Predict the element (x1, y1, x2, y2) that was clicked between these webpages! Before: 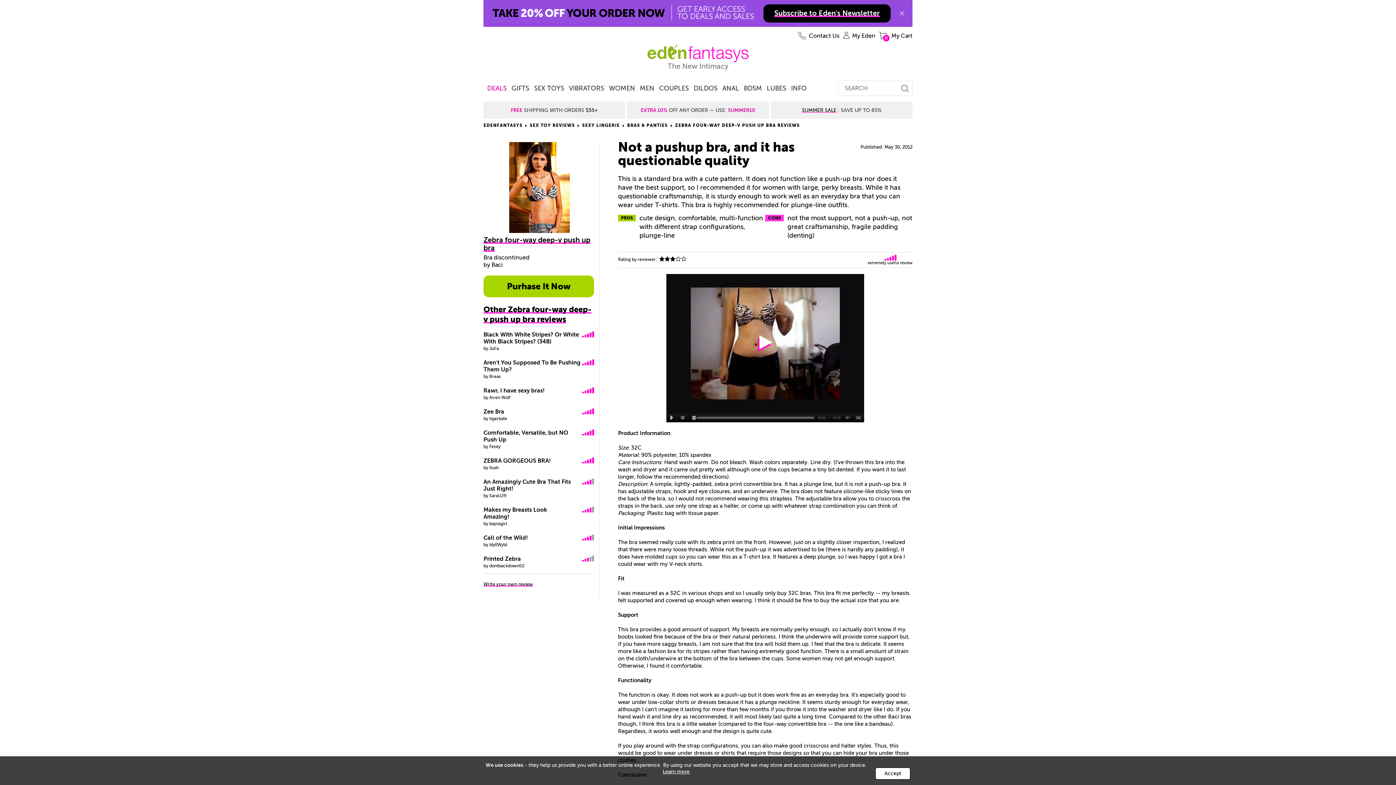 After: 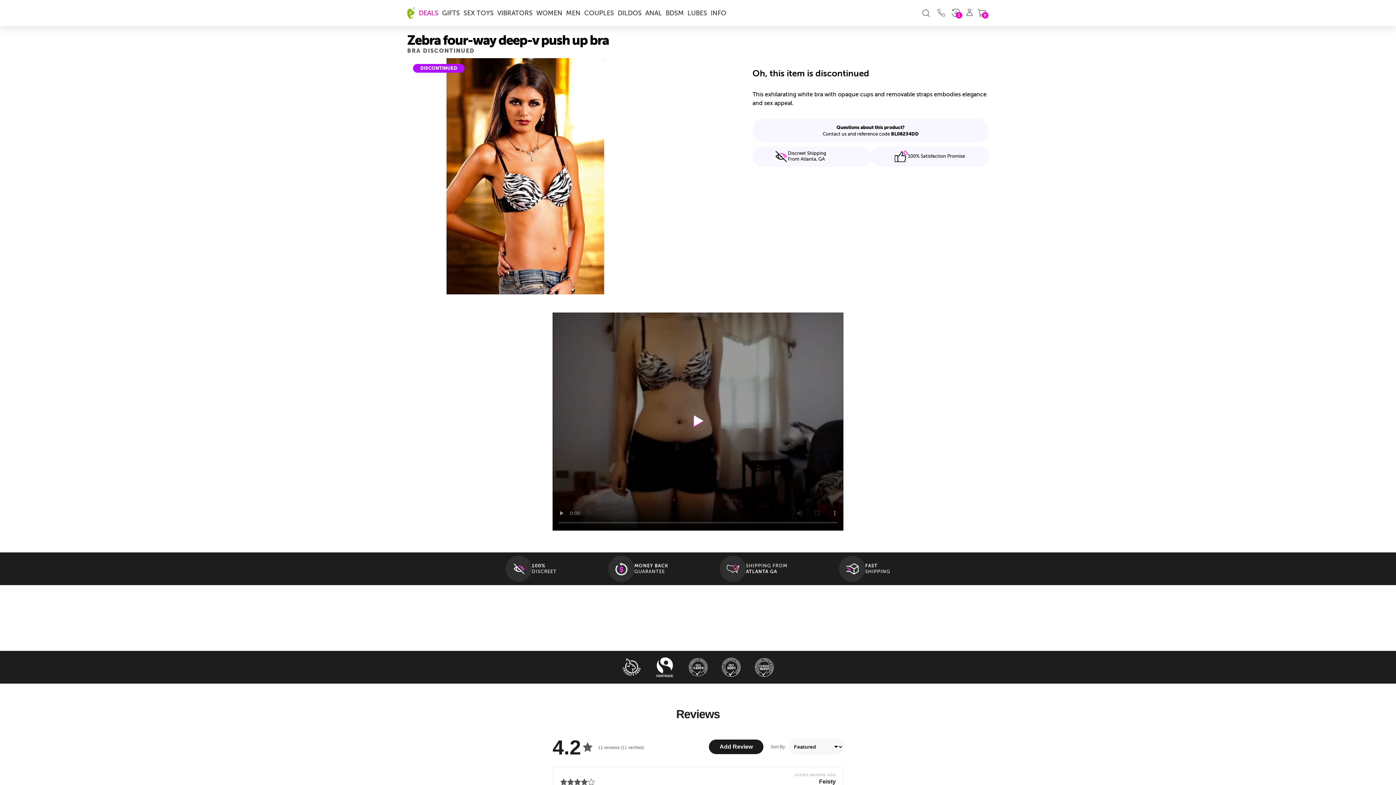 Action: bbox: (483, 236, 590, 252) label: Zebra four-way deep-v push up bra